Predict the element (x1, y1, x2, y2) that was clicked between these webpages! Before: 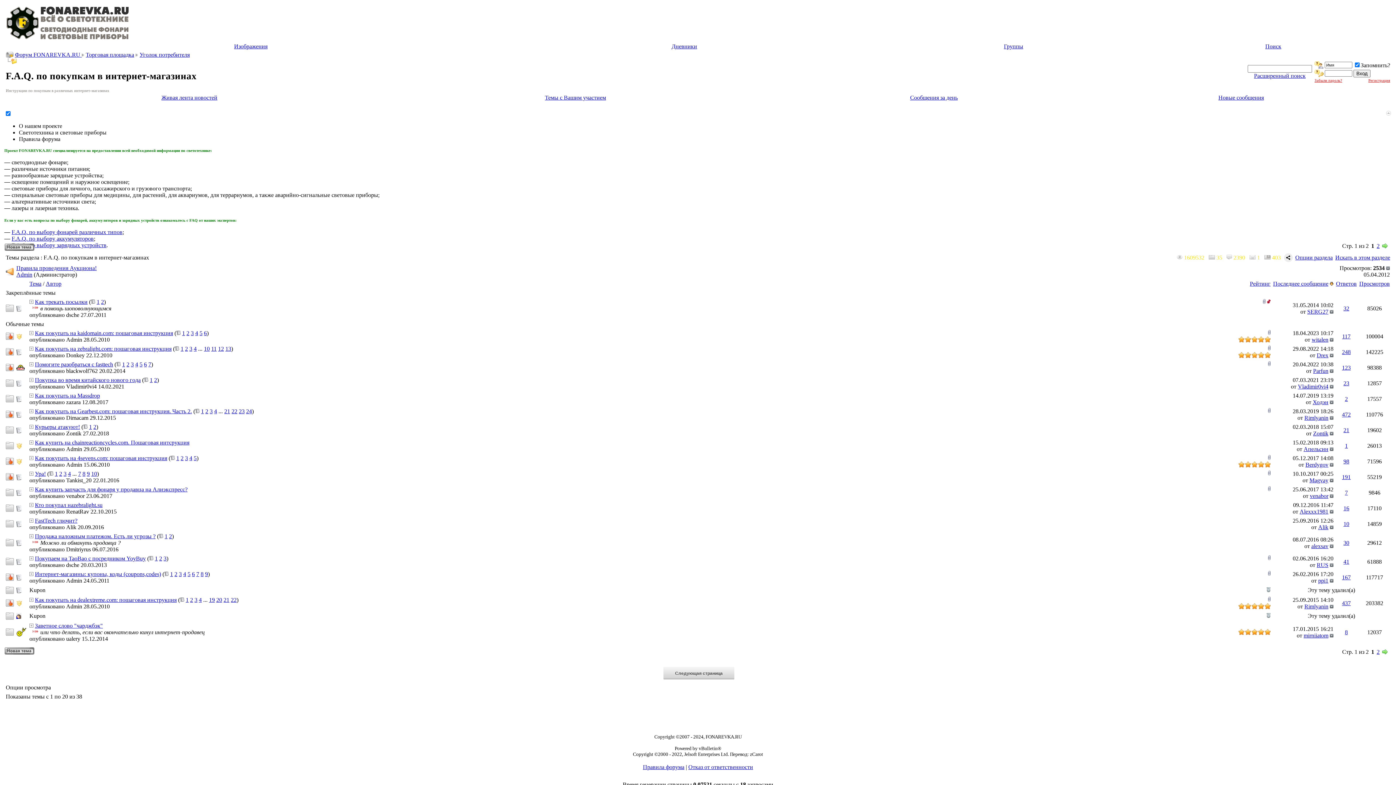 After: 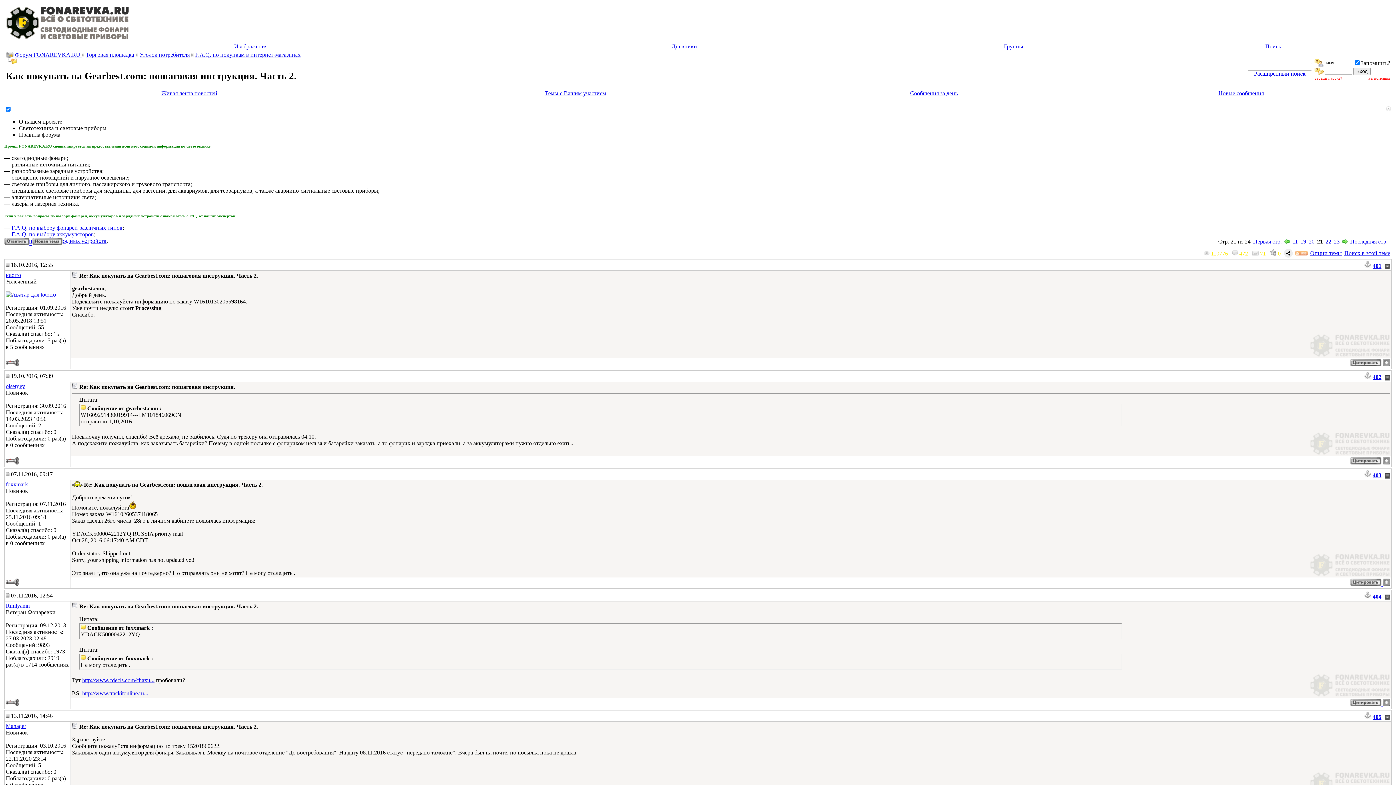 Action: bbox: (224, 408, 230, 414) label: 21